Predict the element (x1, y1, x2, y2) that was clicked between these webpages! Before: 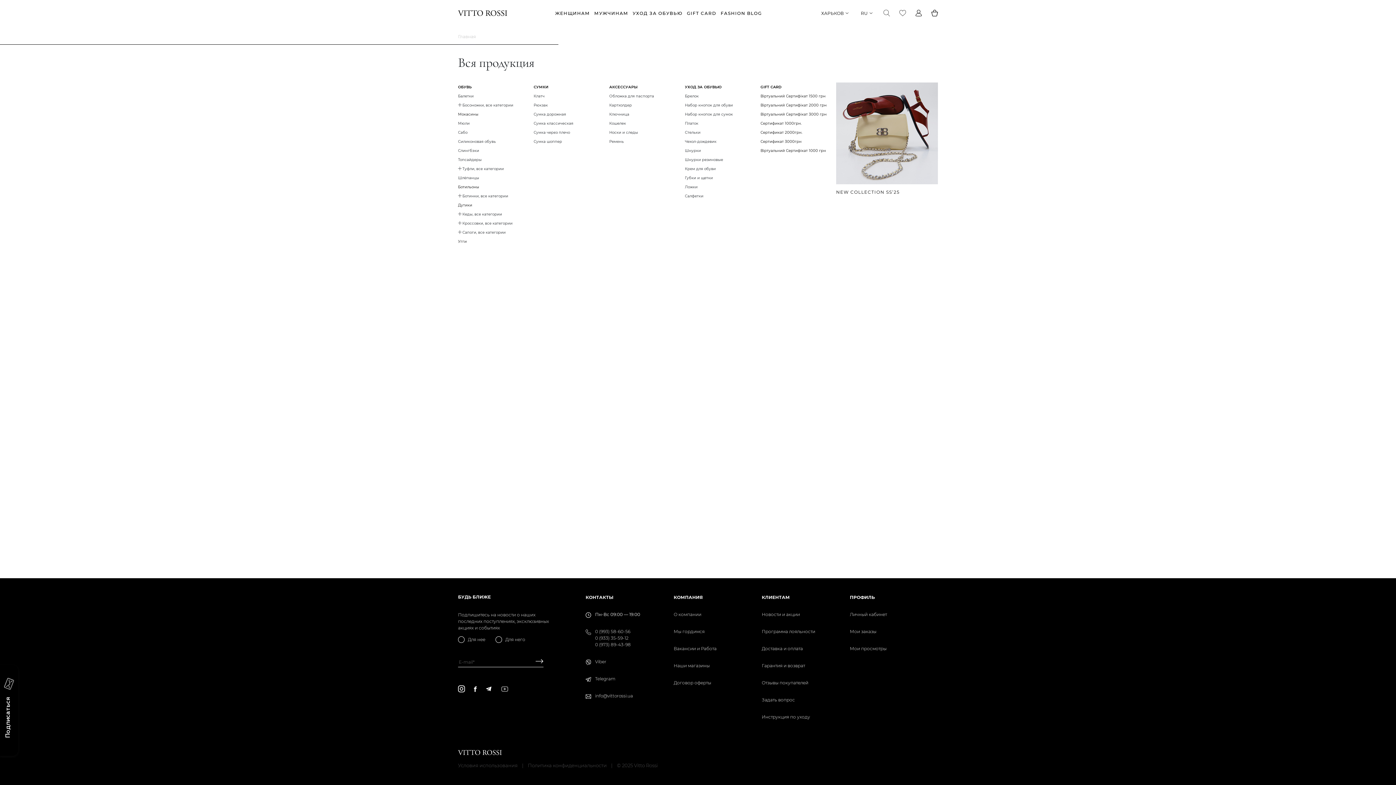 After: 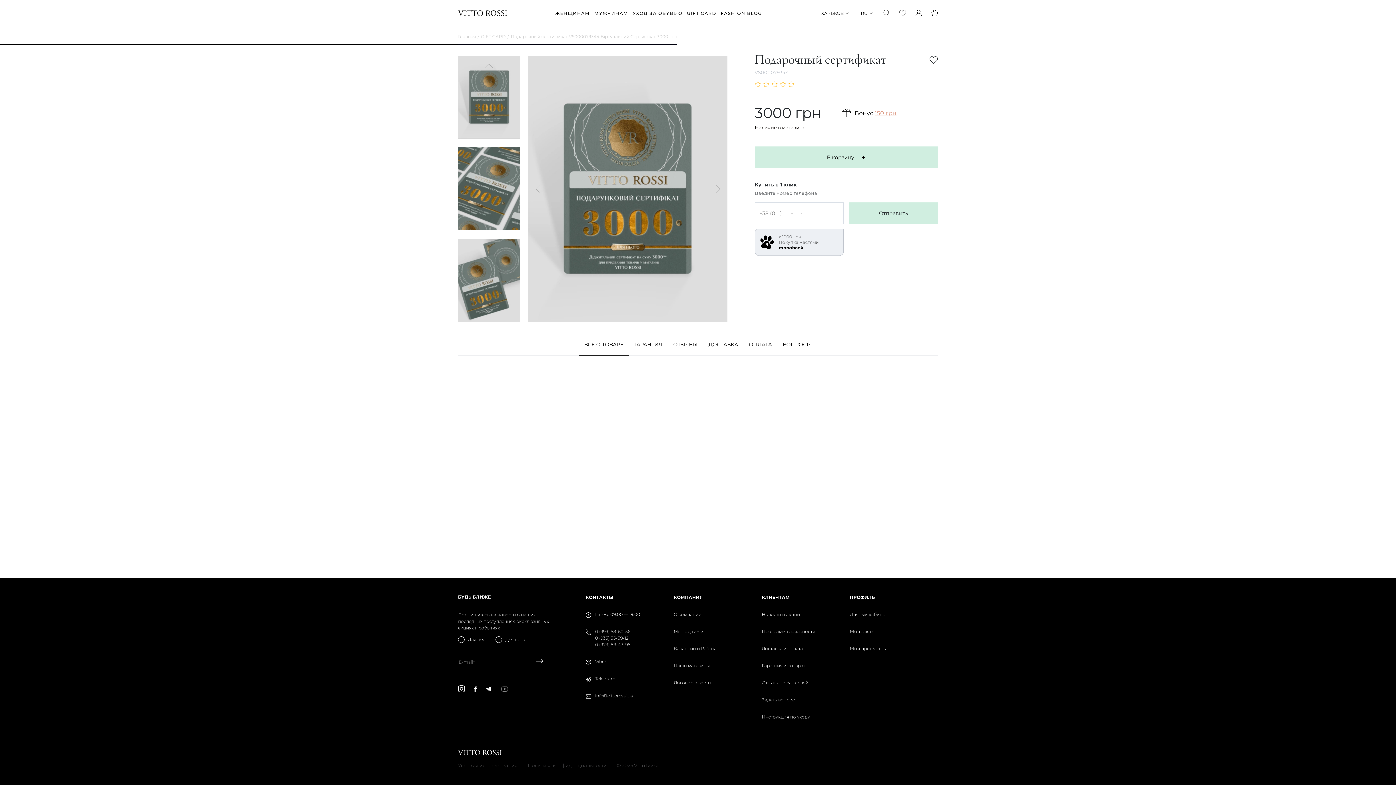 Action: bbox: (760, 109, 834, 118) label: Віртуальний Сертифікат 3000 грн